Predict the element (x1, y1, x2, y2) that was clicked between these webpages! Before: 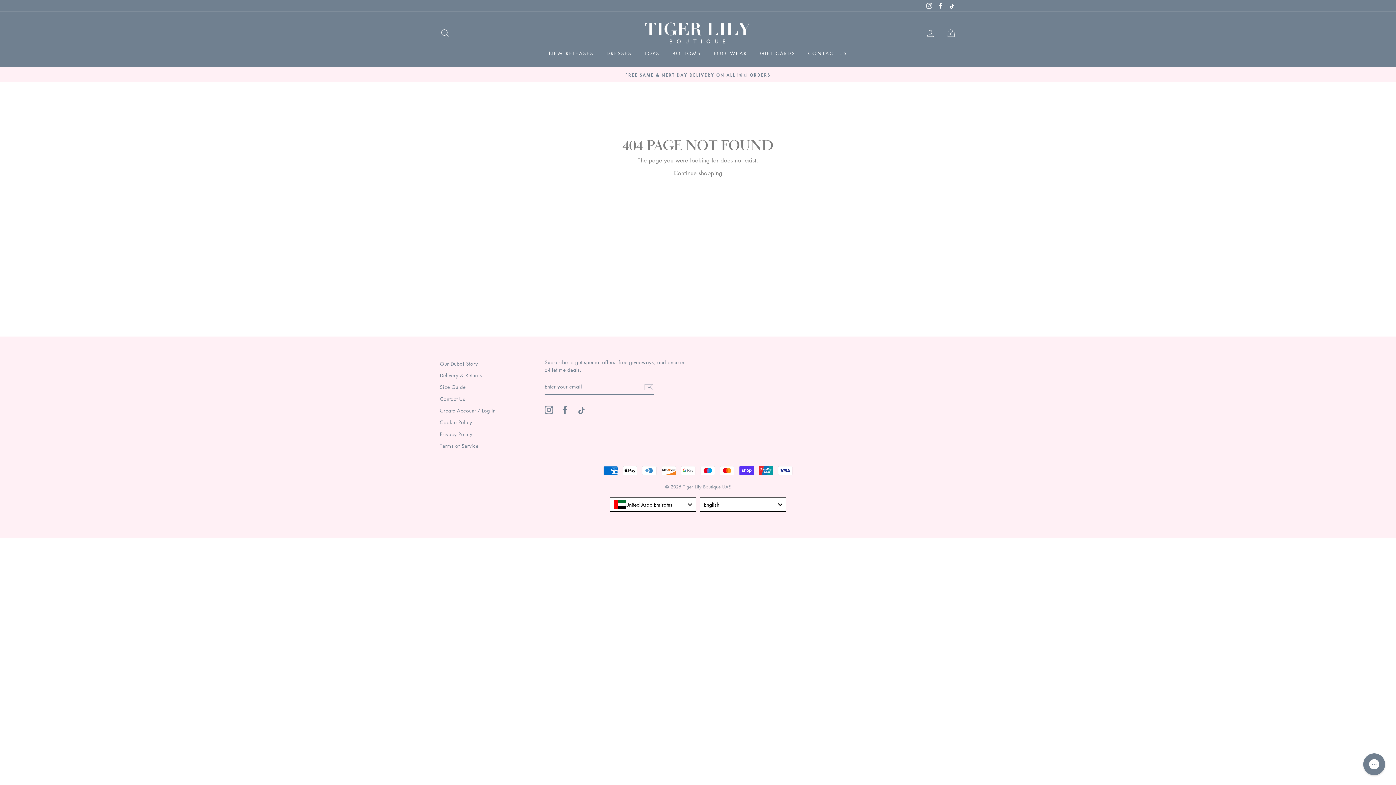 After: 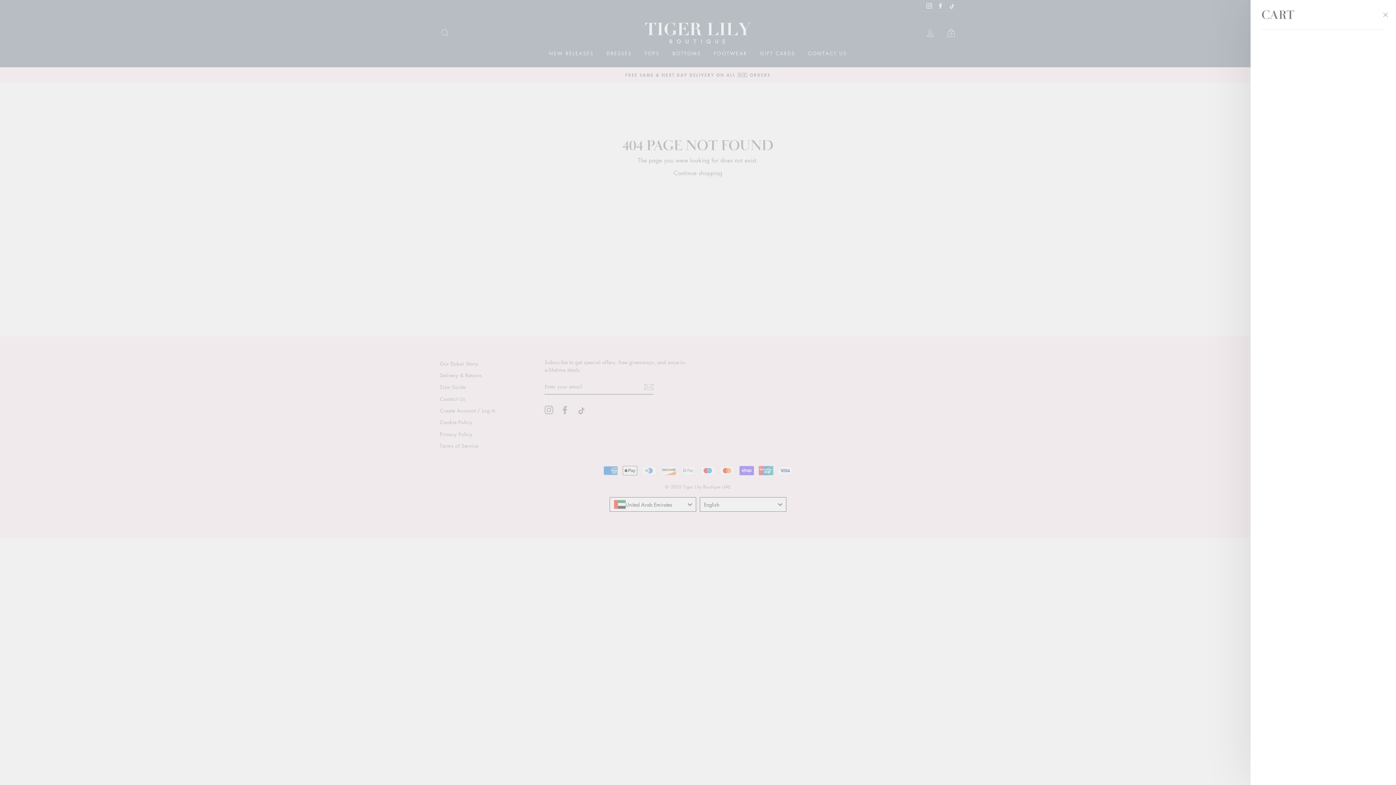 Action: bbox: (941, 25, 960, 40) label: CART
0